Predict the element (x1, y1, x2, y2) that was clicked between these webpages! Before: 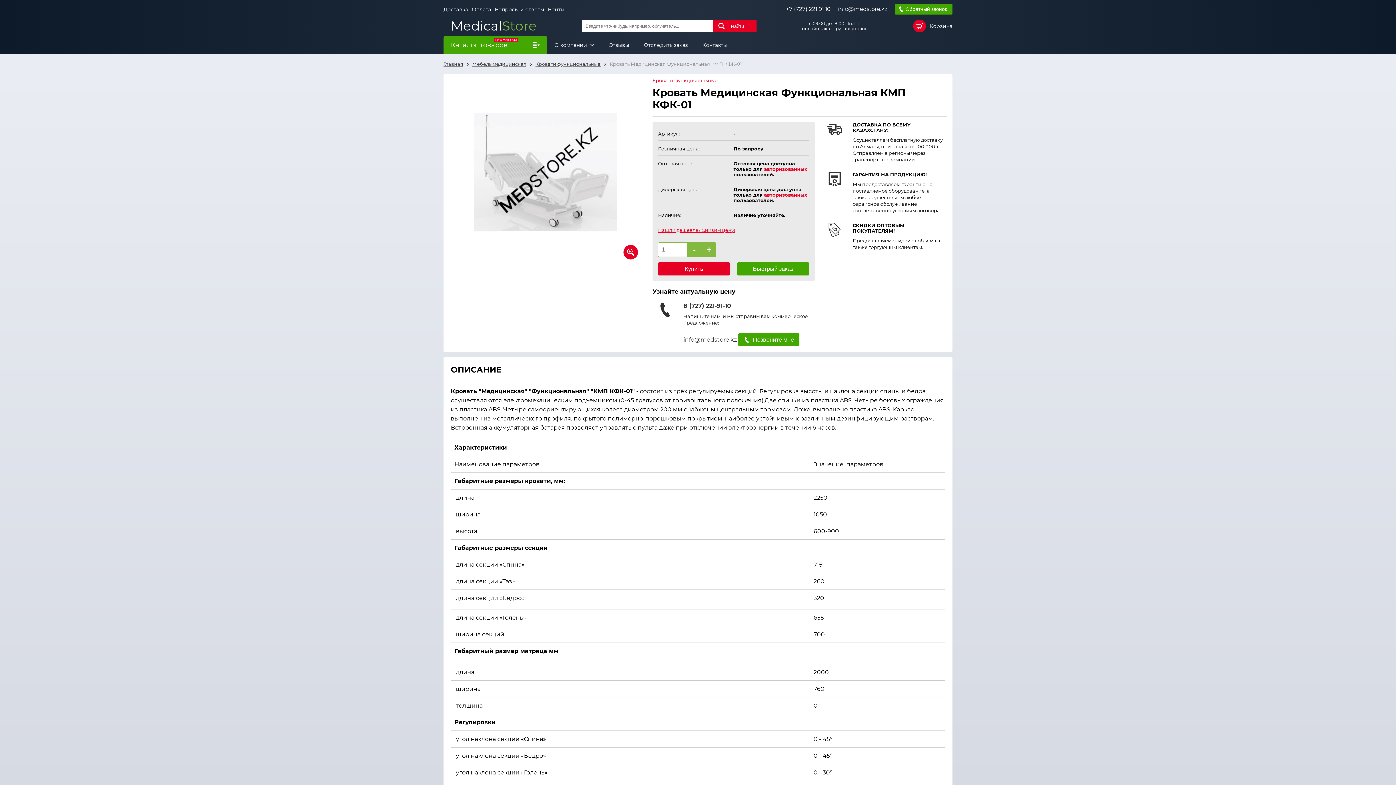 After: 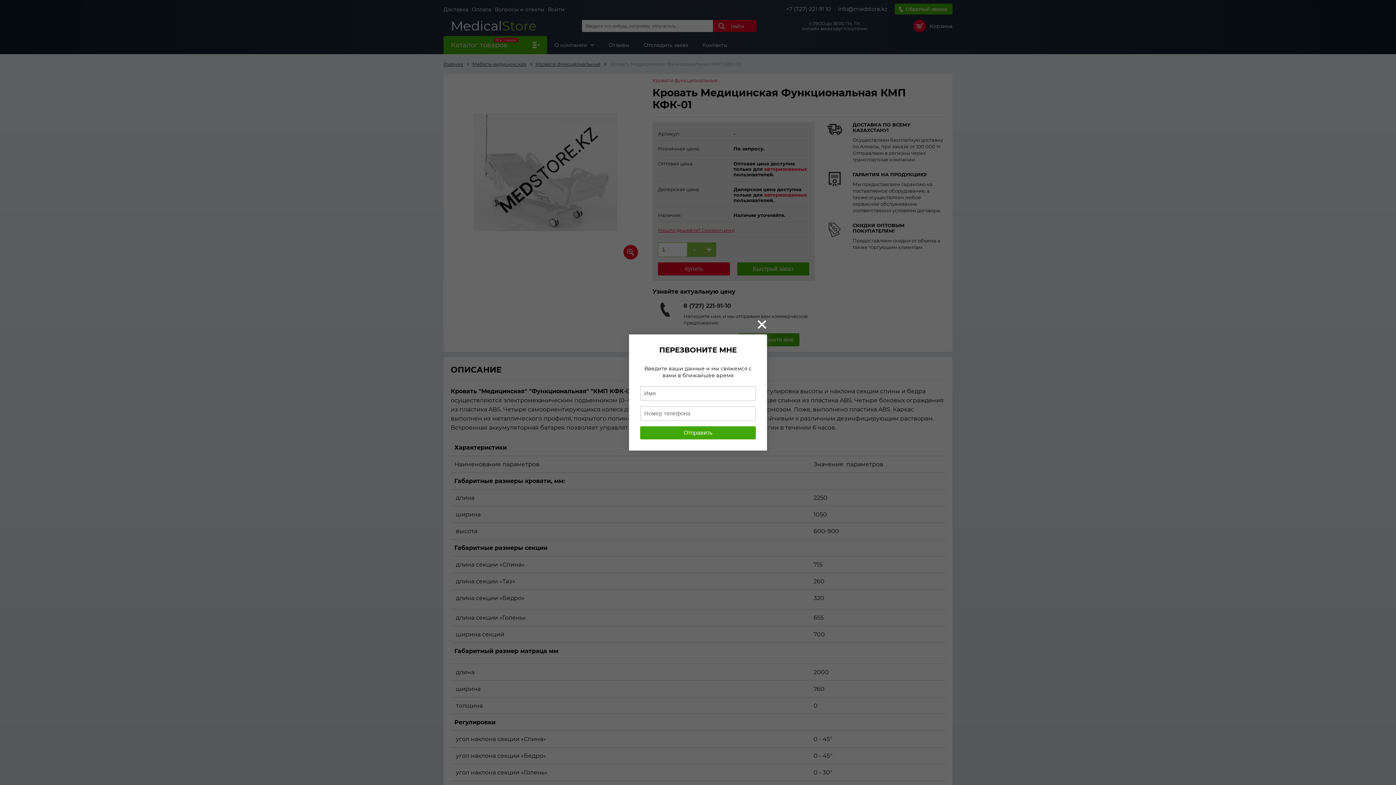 Action: label: Обратный звонок bbox: (894, 3, 952, 14)